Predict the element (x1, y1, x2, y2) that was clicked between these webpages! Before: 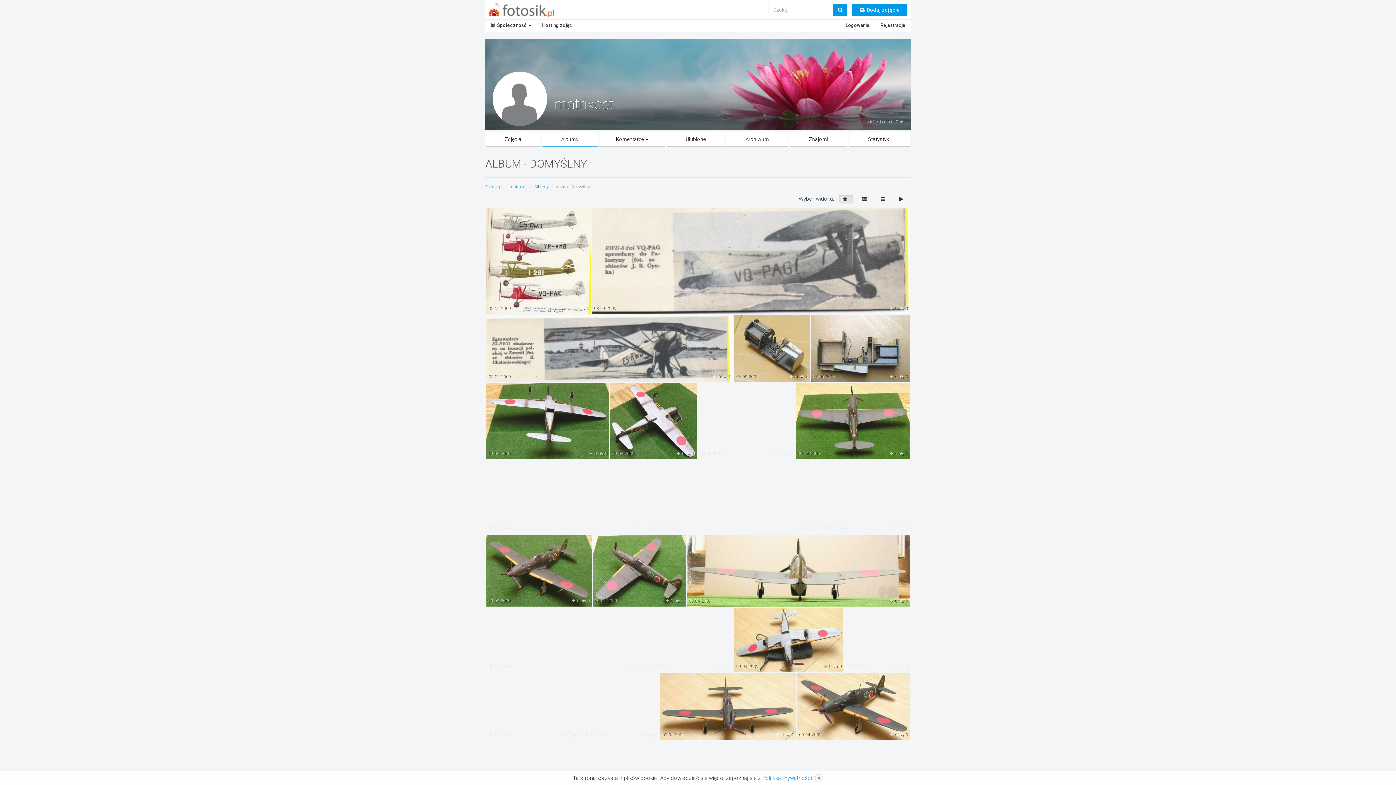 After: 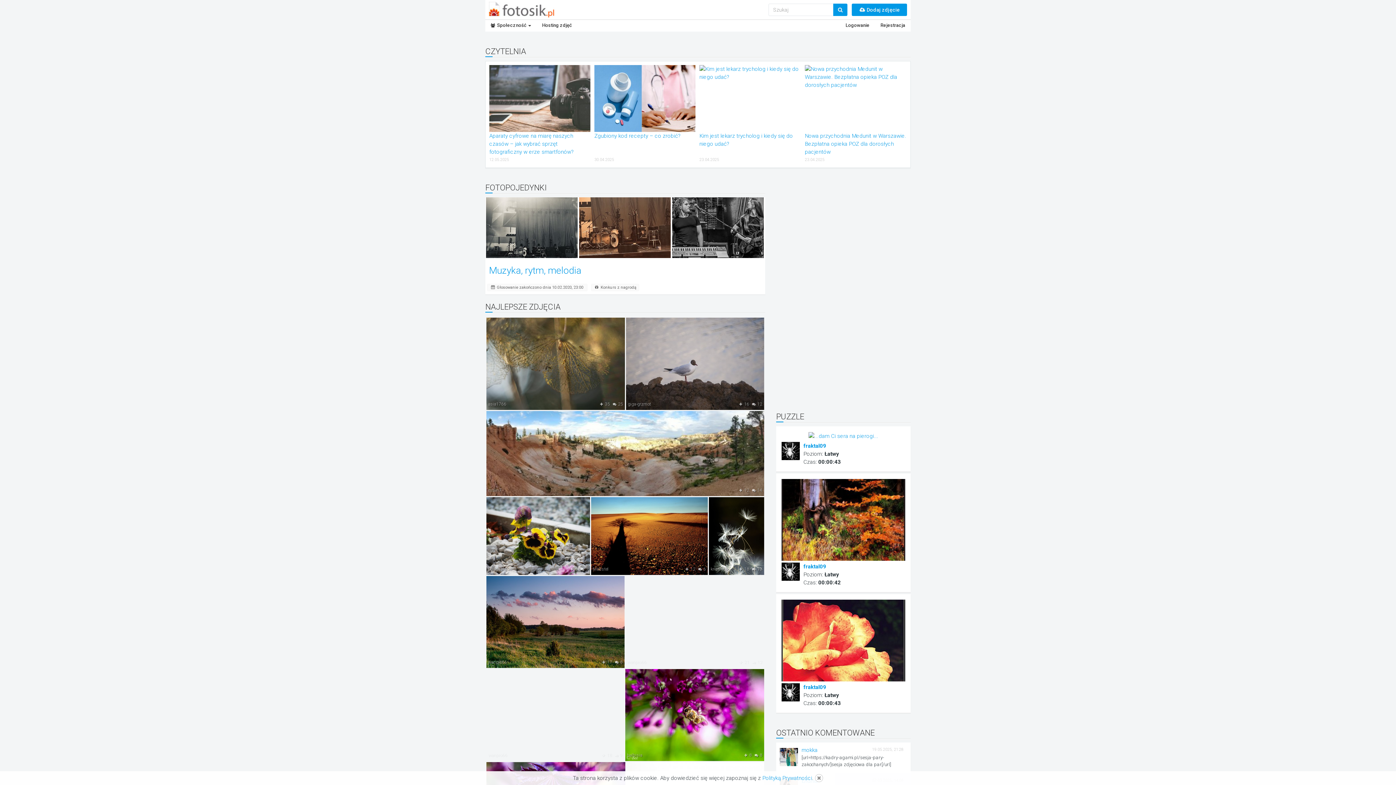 Action: bbox: (489, 1, 554, 17)